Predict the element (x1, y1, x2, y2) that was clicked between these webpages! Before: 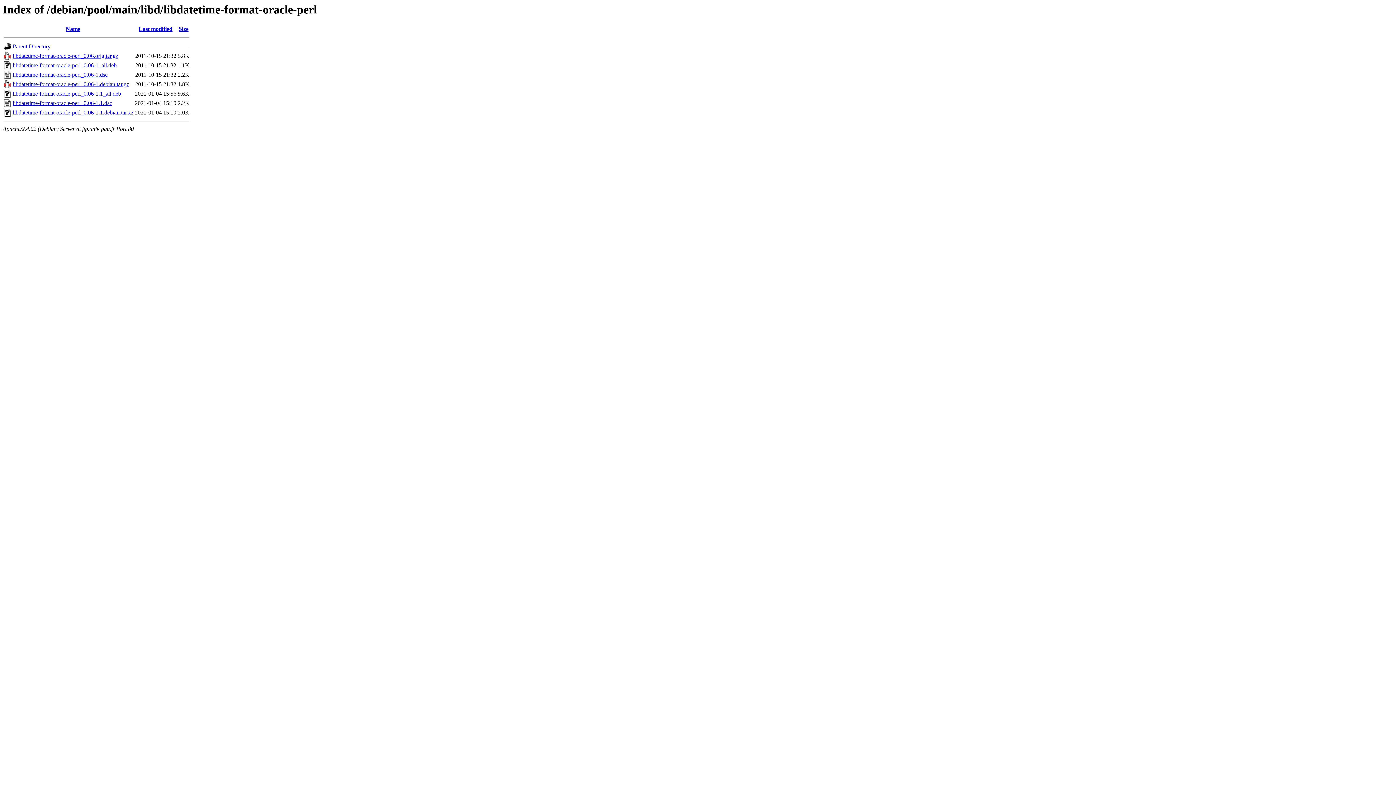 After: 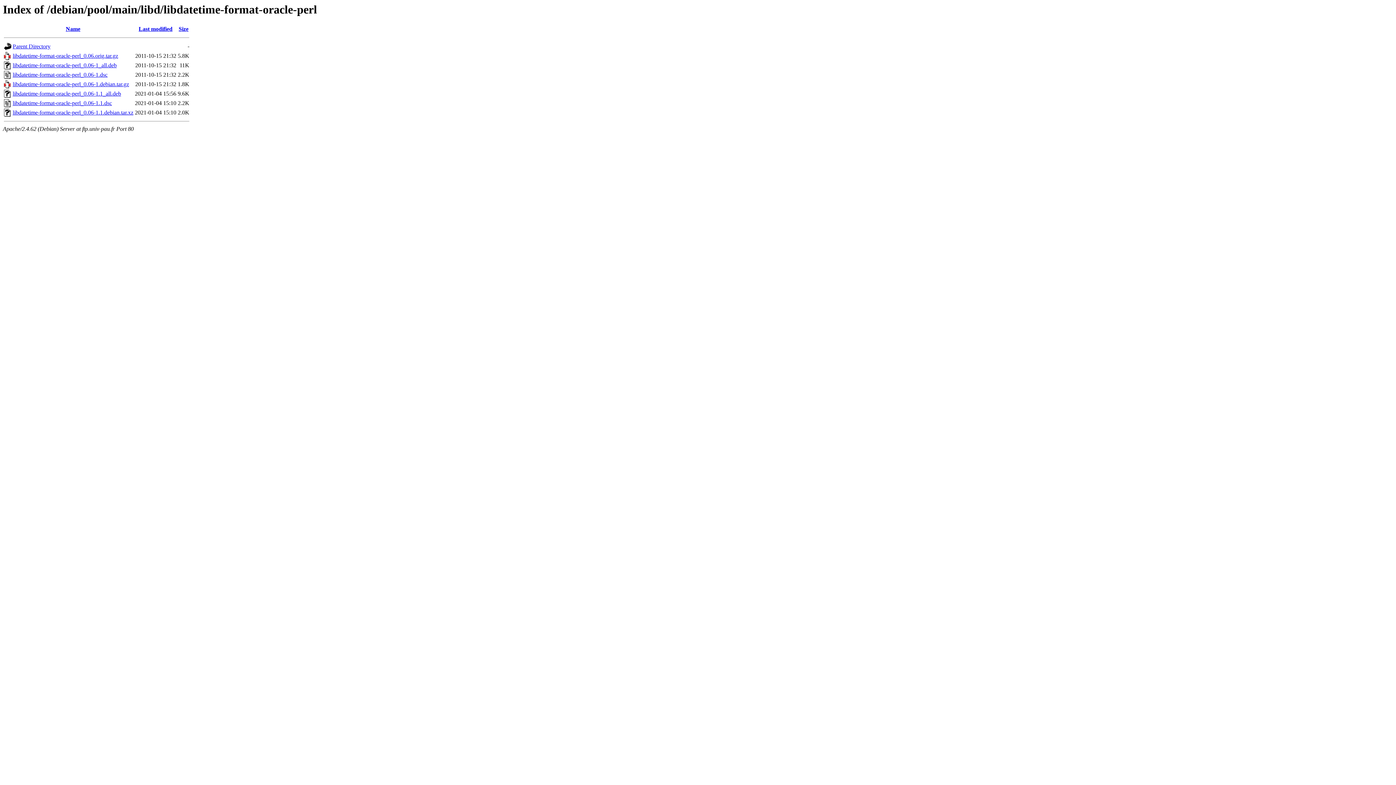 Action: bbox: (12, 62, 116, 68) label: libdatetime-format-oracle-perl_0.06-1_all.deb